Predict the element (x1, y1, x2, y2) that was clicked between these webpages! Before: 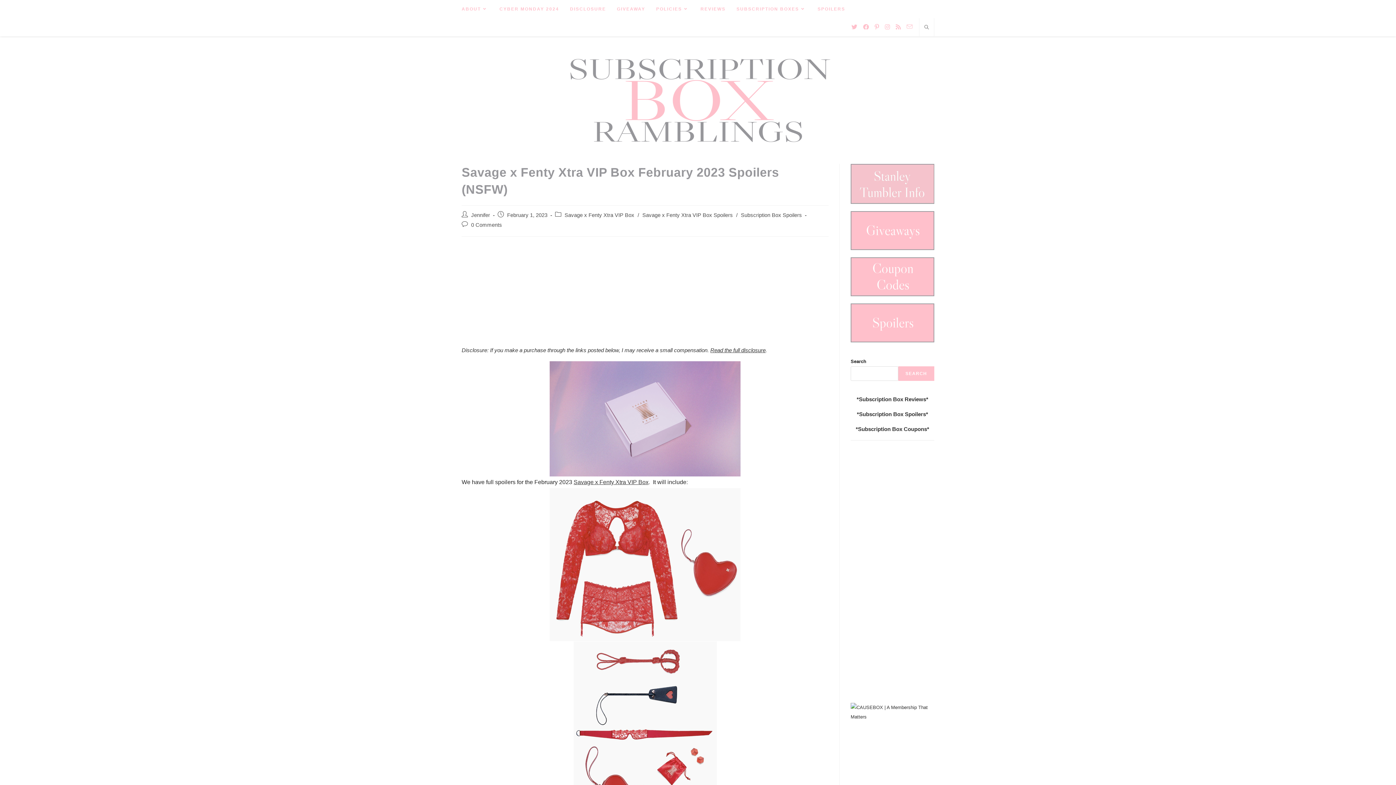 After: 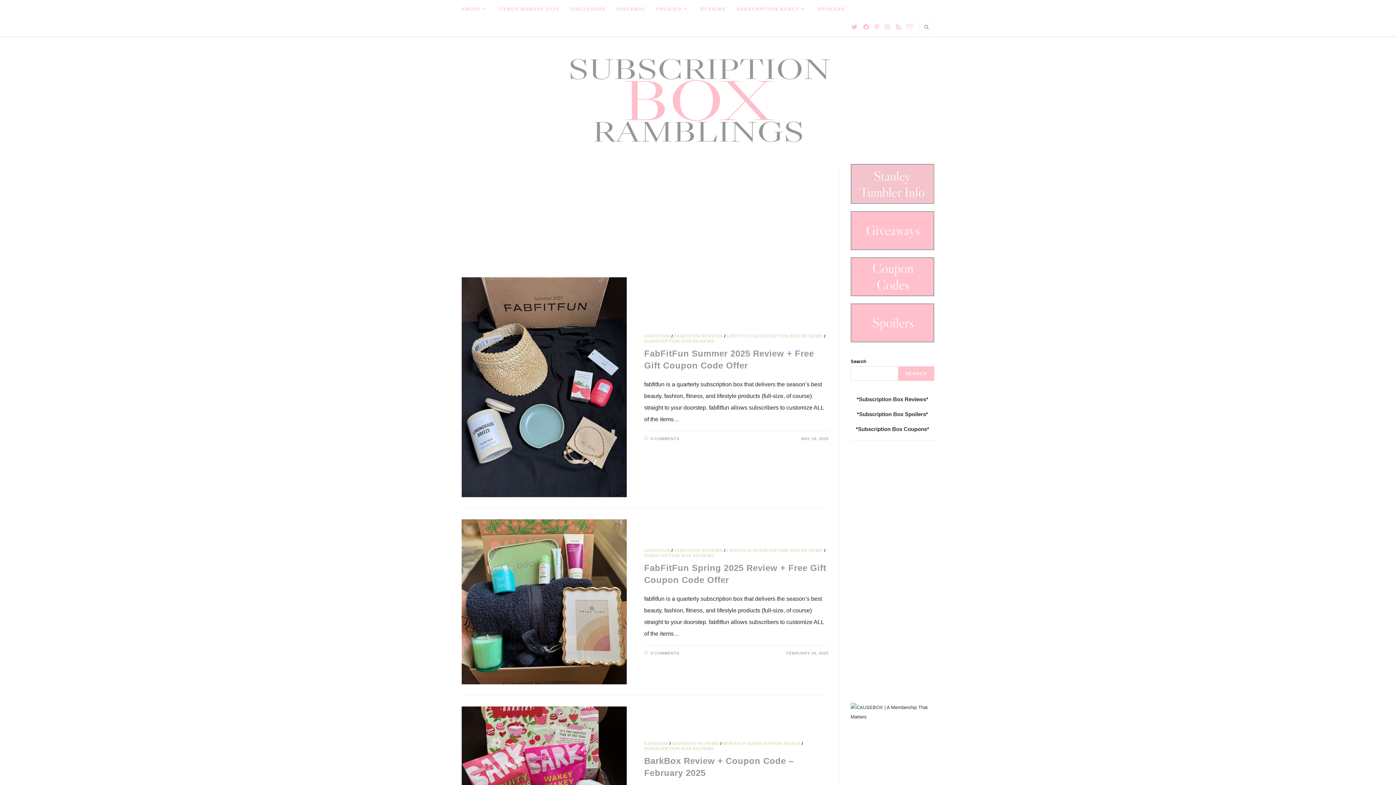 Action: bbox: (695, 0, 731, 18) label: REVIEWS